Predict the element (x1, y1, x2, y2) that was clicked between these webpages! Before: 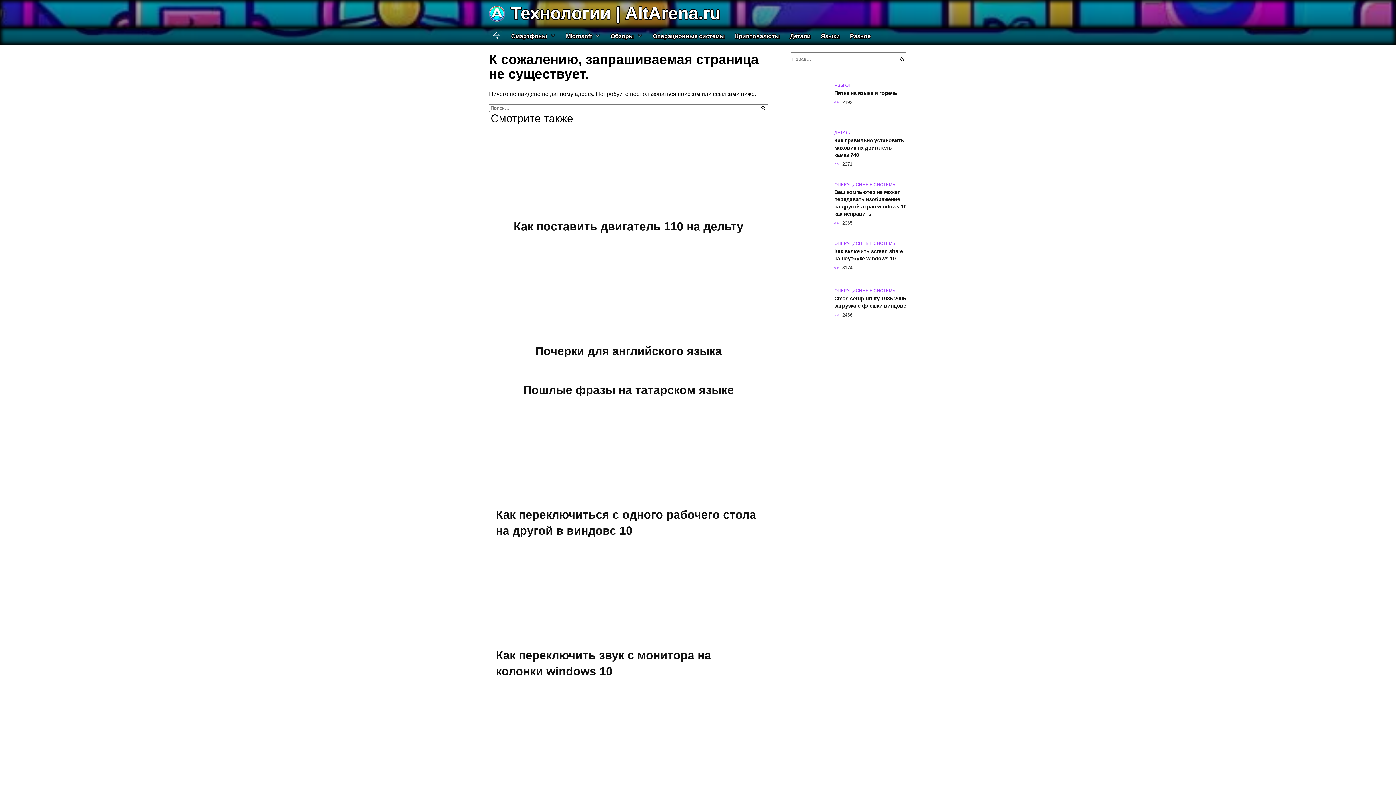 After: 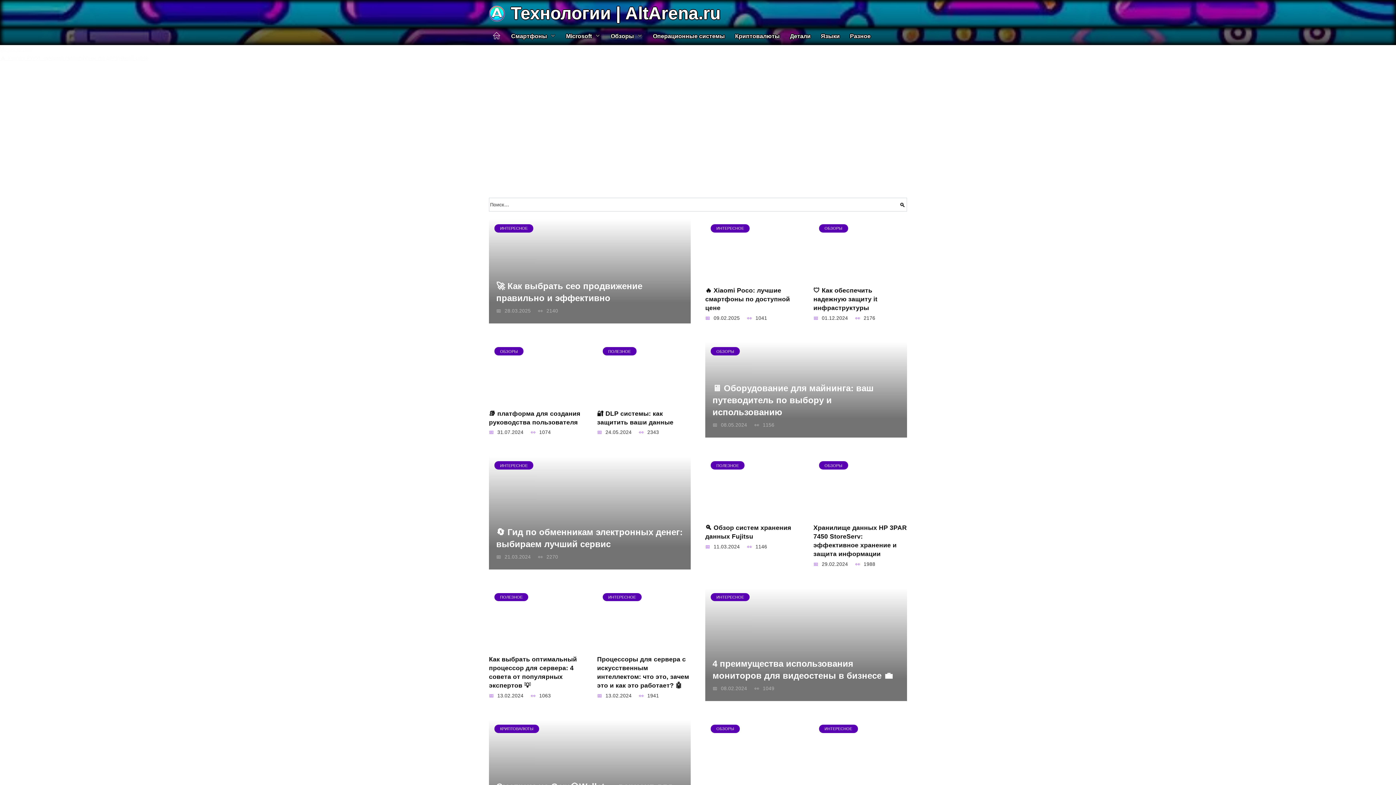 Action: bbox: (510, 1, 720, 26) label: Технологии | AltArena.ru